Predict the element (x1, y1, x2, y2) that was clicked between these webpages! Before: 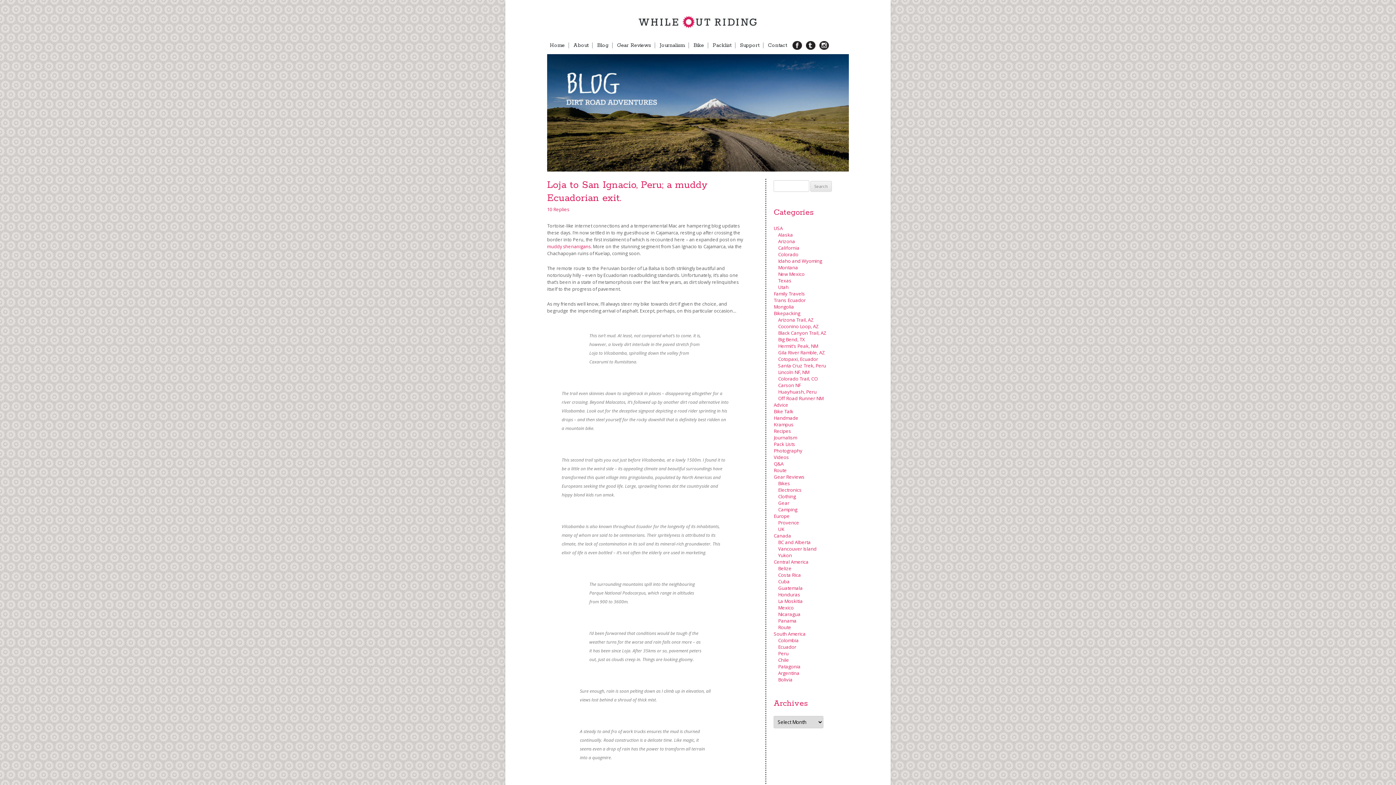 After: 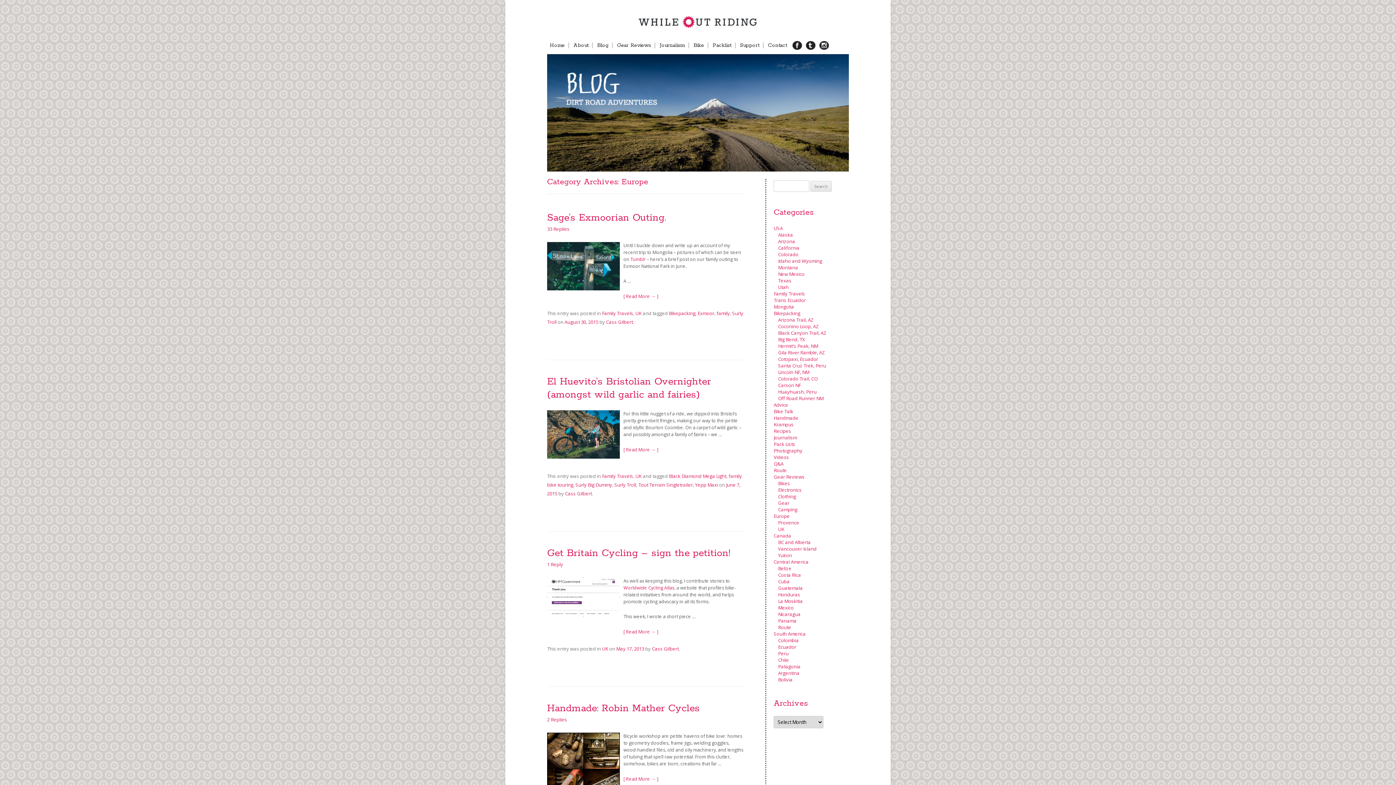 Action: label: Europe bbox: (773, 513, 789, 519)